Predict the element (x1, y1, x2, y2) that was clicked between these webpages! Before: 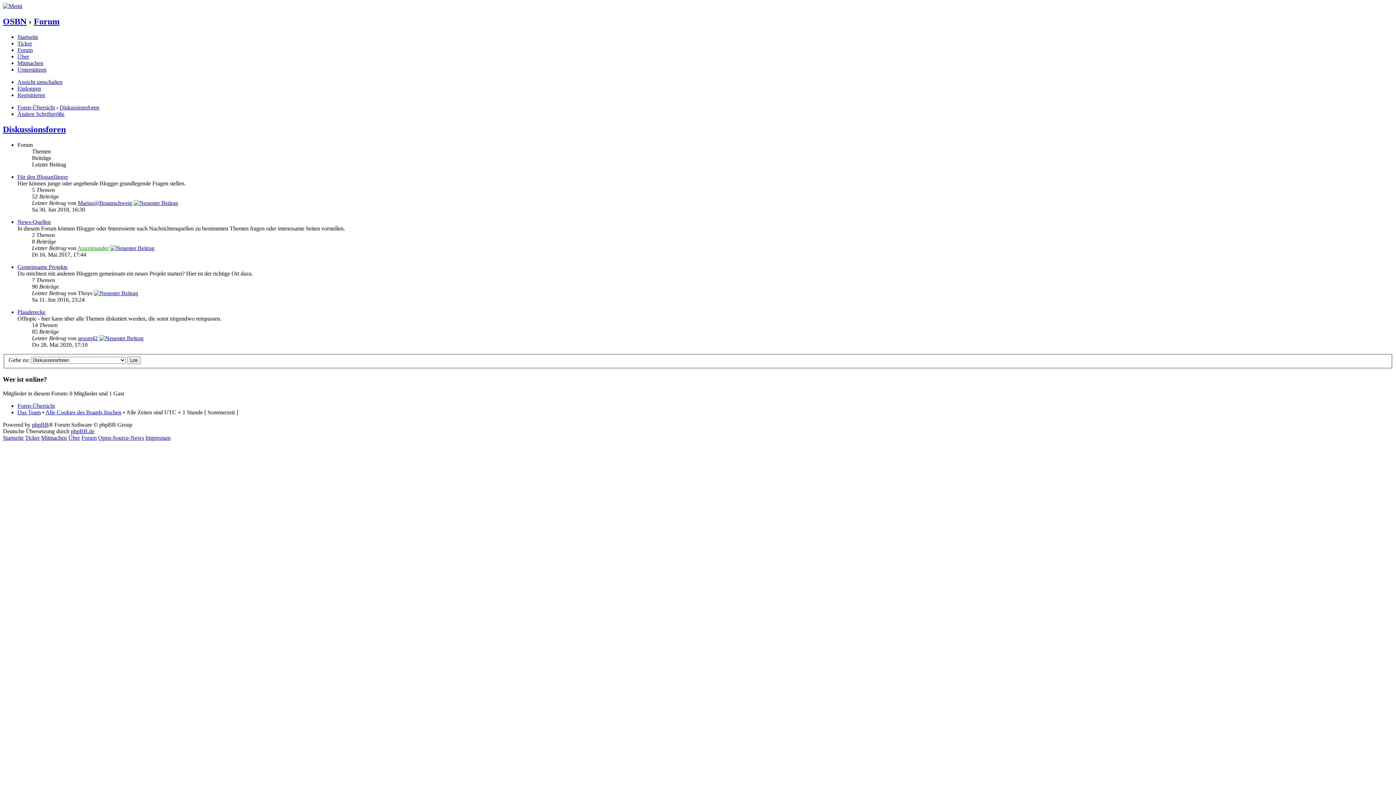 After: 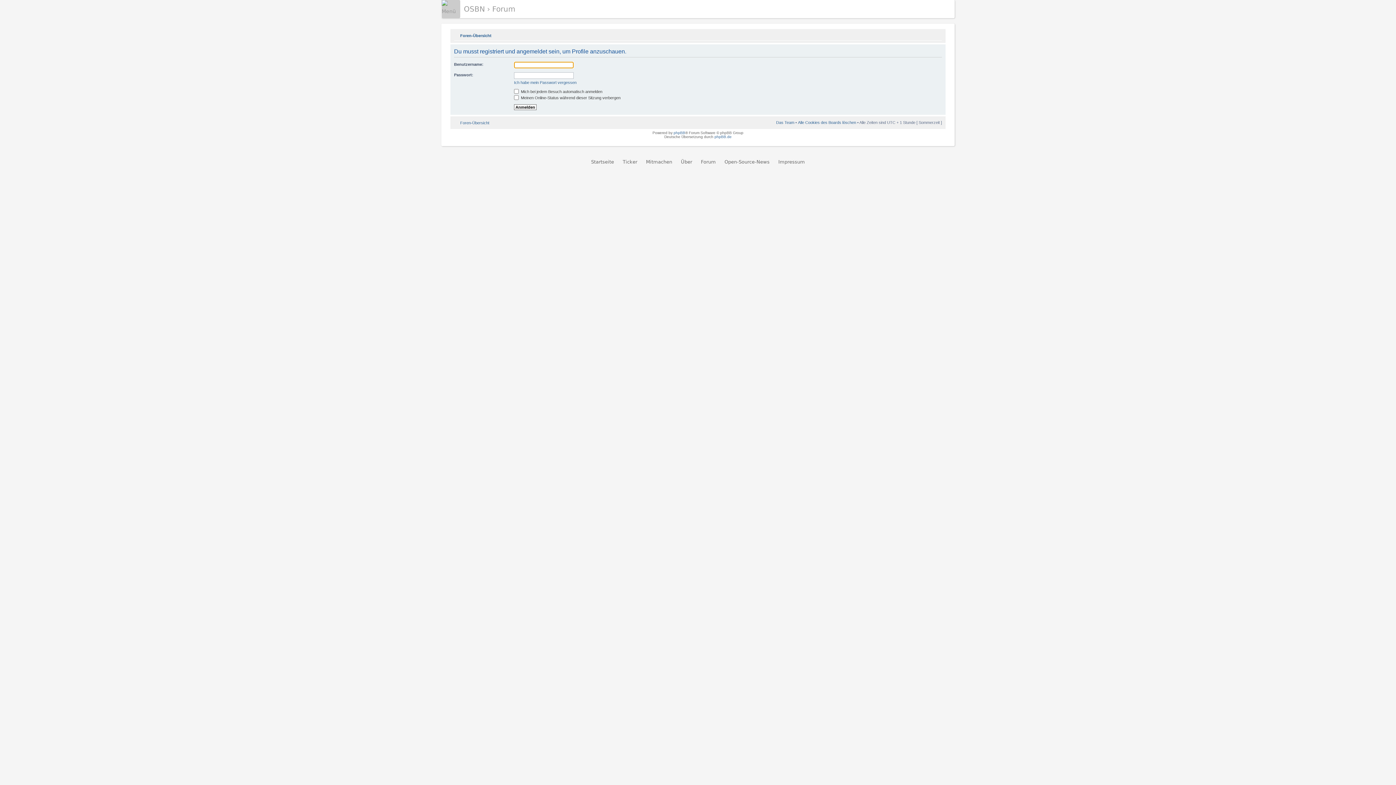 Action: label: sesom42 bbox: (77, 335, 97, 341)